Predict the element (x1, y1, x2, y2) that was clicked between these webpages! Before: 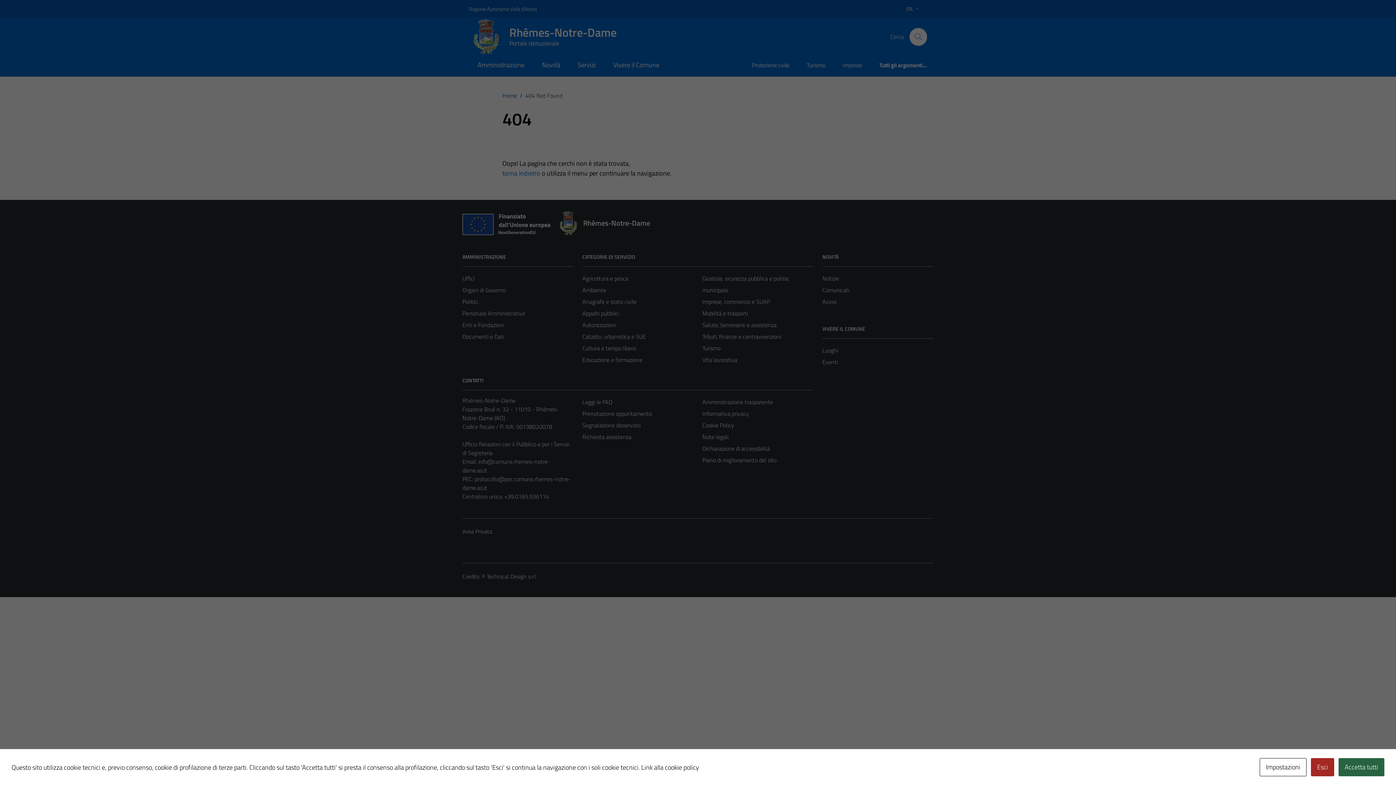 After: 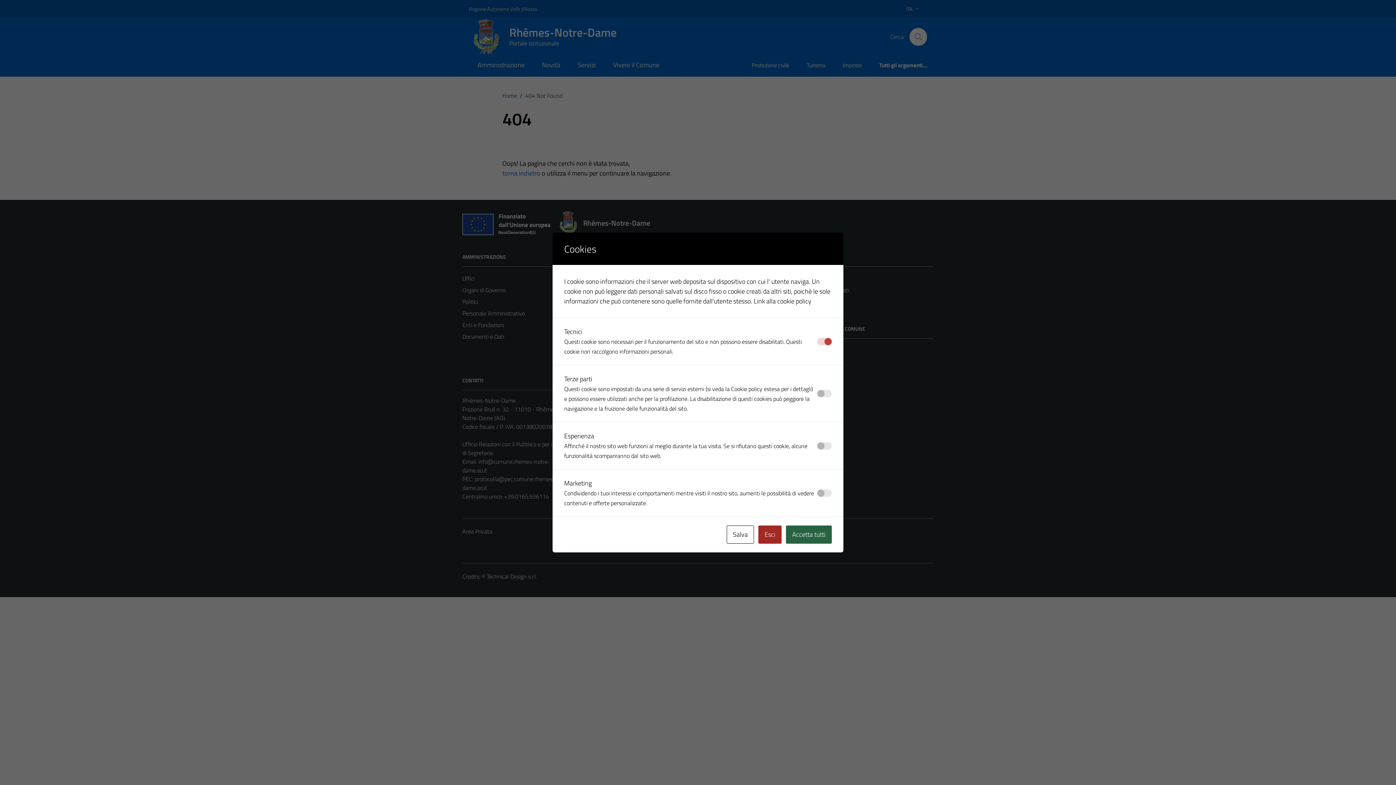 Action: bbox: (1260, 758, 1306, 776) label: Impostazioni